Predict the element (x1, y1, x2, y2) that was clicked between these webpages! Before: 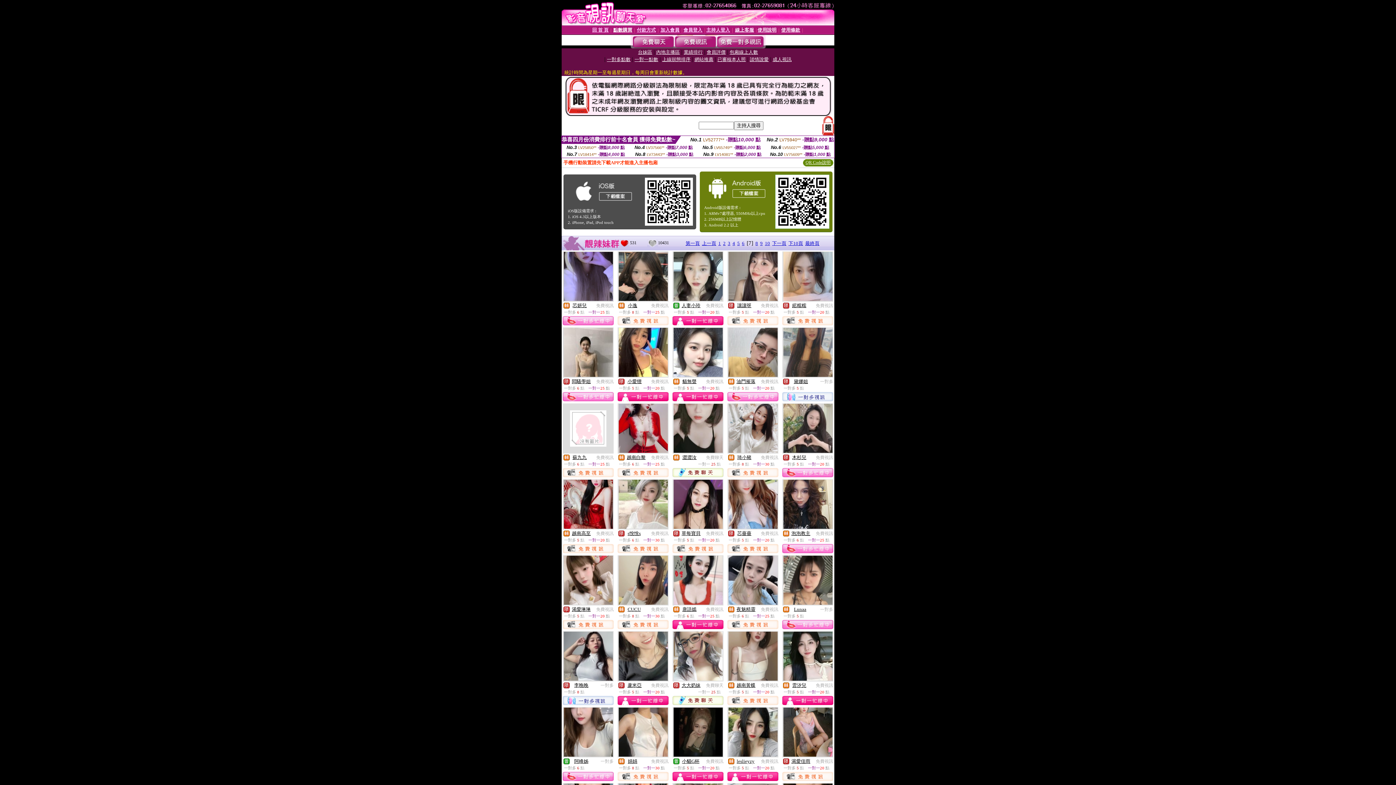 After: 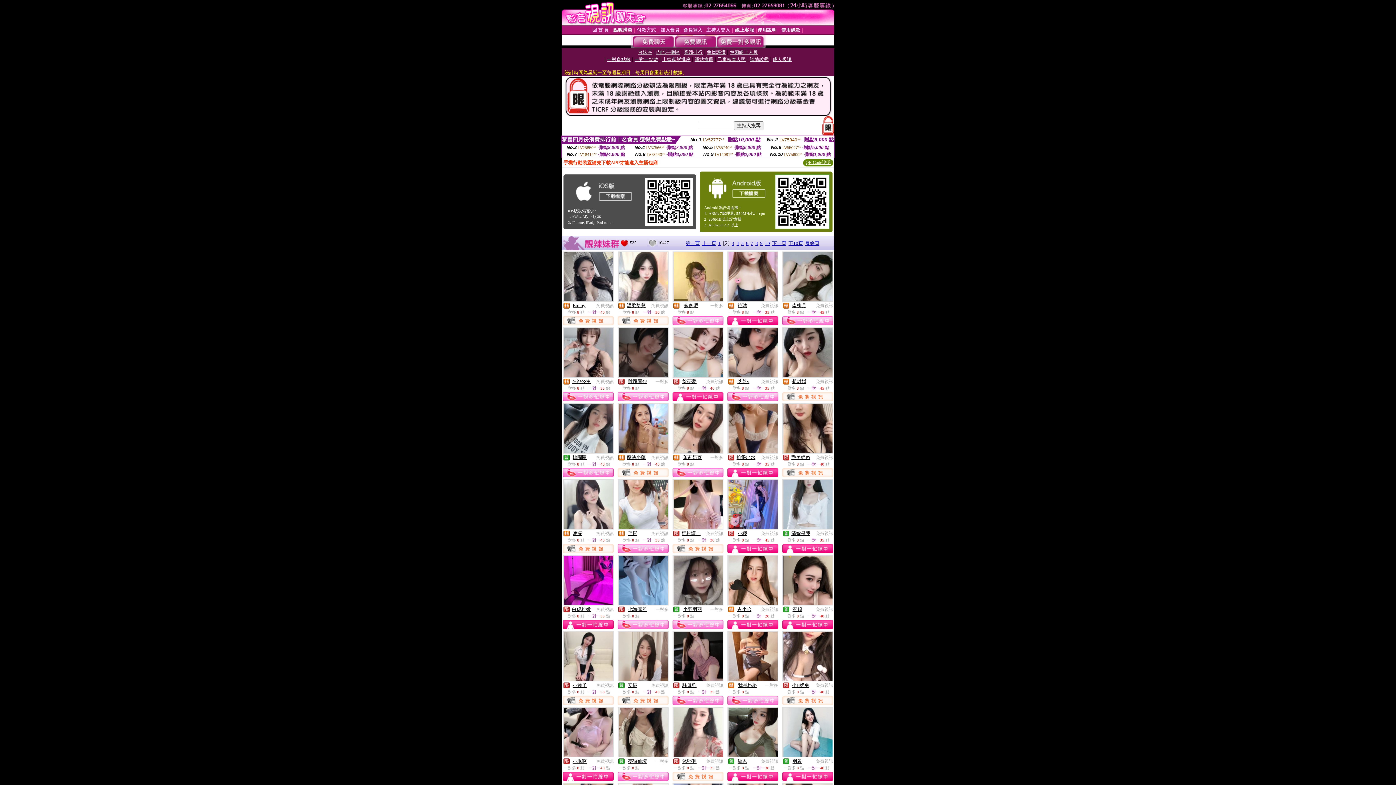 Action: bbox: (723, 240, 725, 246) label: 2